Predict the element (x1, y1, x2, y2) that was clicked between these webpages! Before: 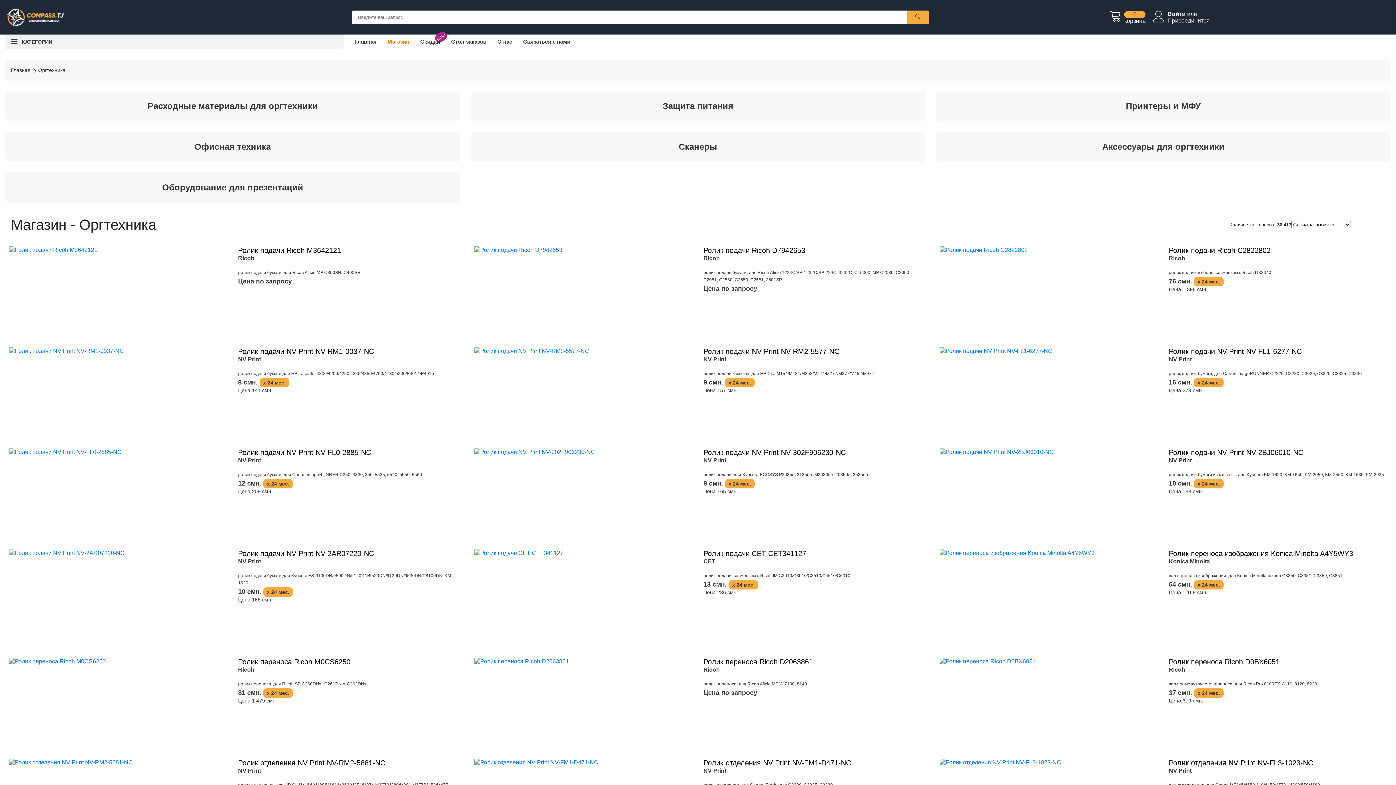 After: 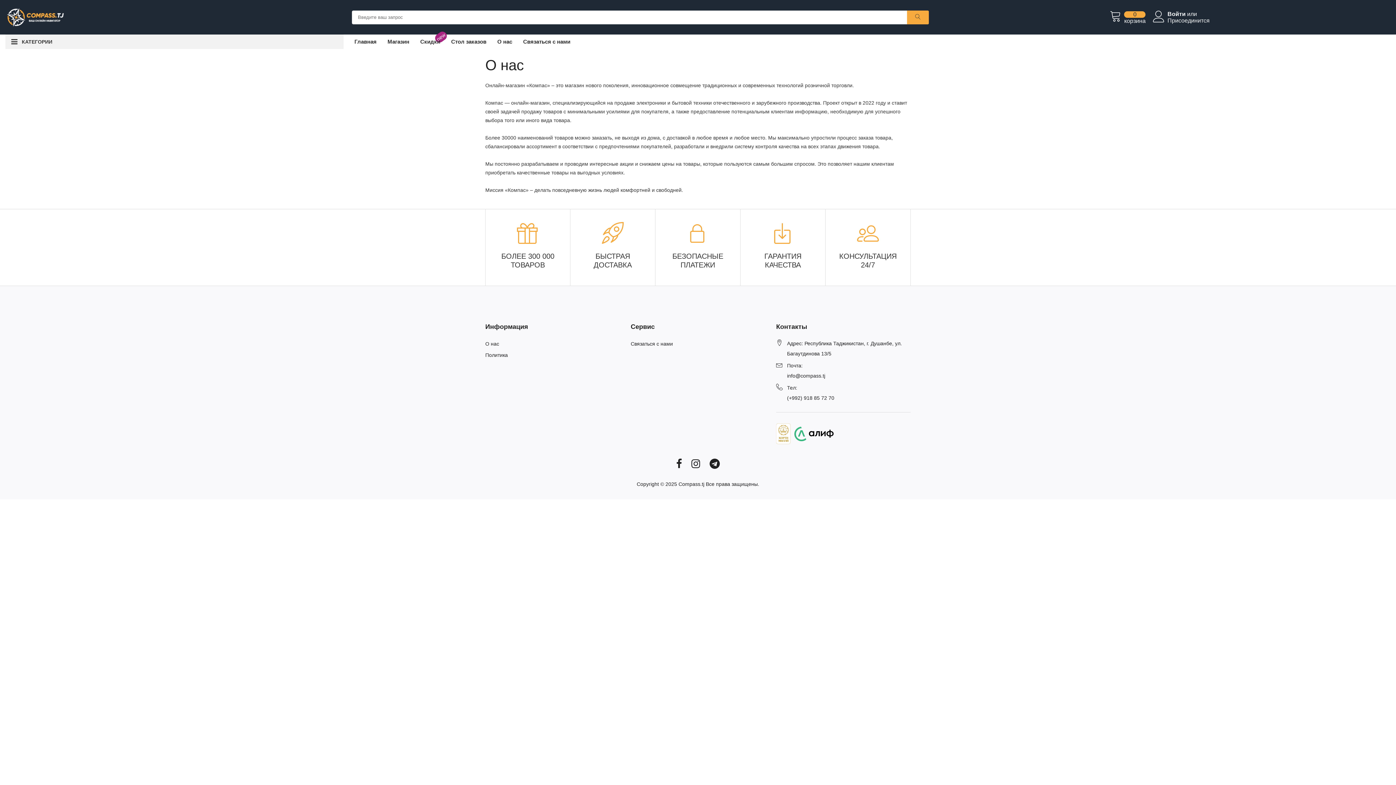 Action: bbox: (497, 34, 523, 49) label: О нас